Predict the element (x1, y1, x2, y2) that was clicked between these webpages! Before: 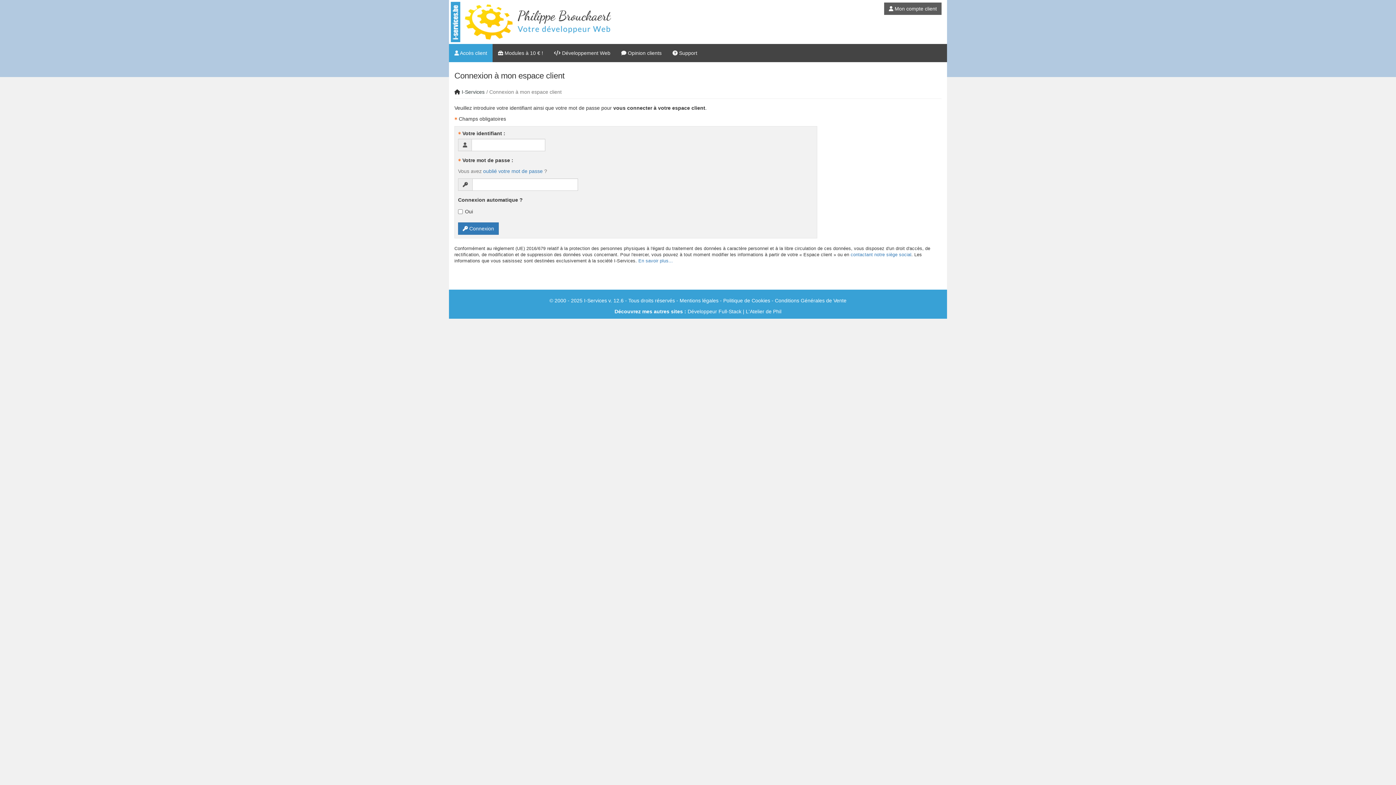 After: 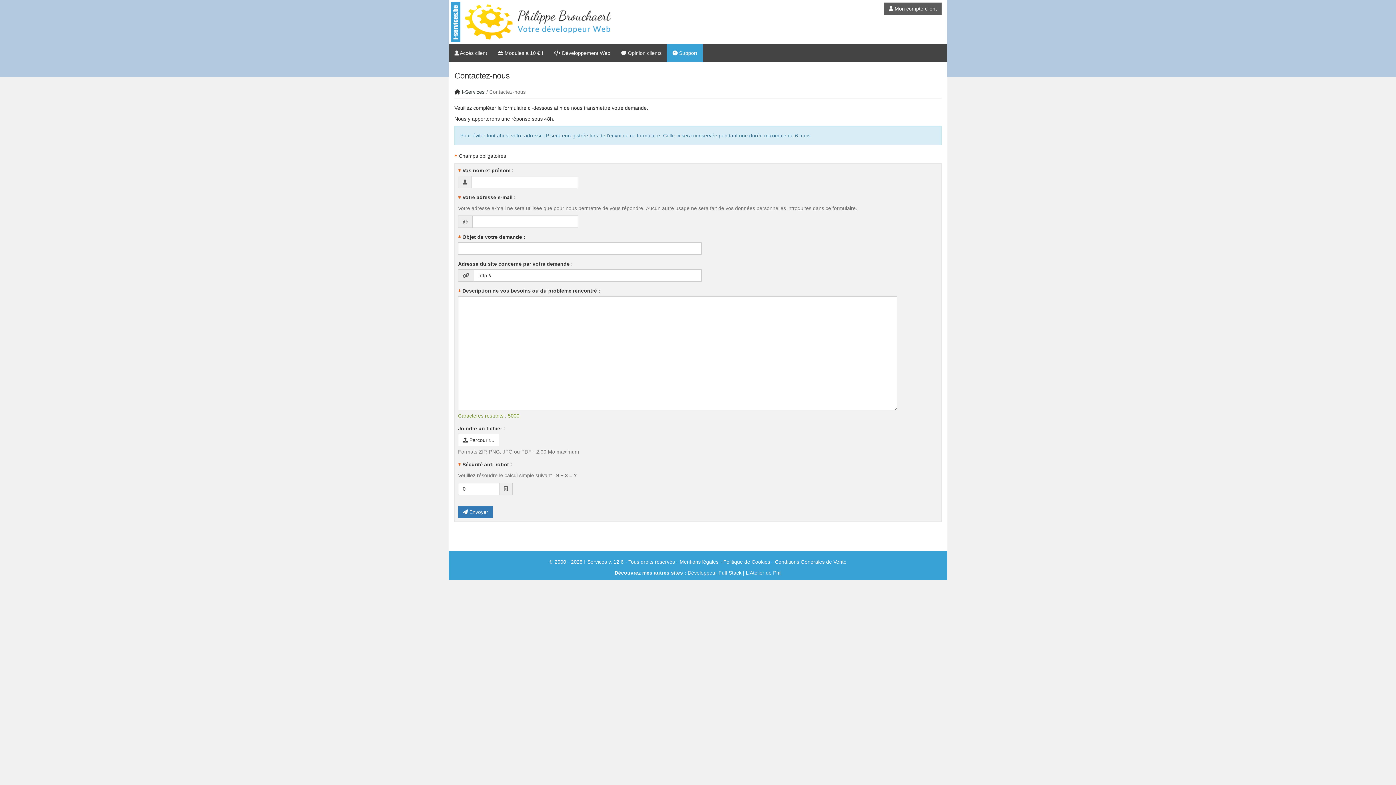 Action: label:  Support bbox: (667, 44, 702, 62)